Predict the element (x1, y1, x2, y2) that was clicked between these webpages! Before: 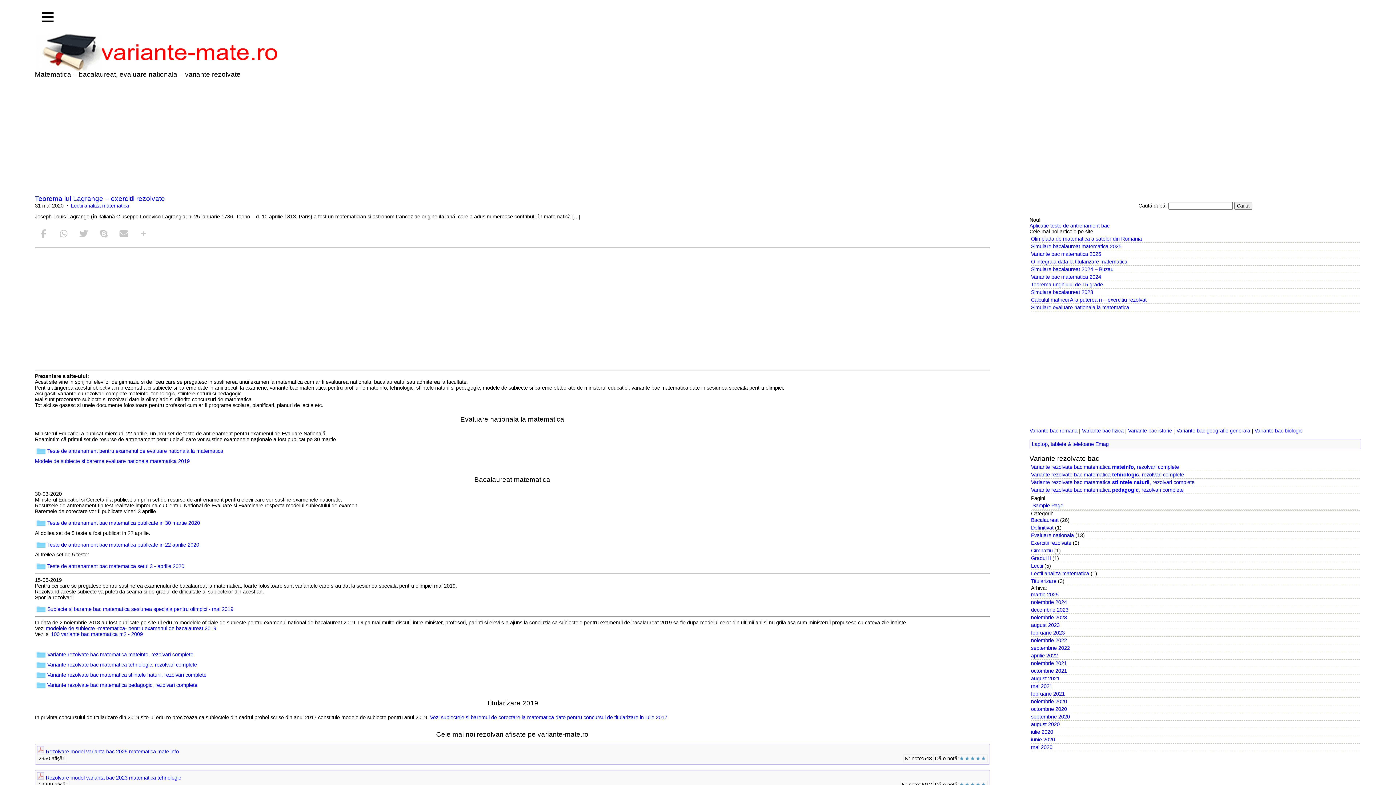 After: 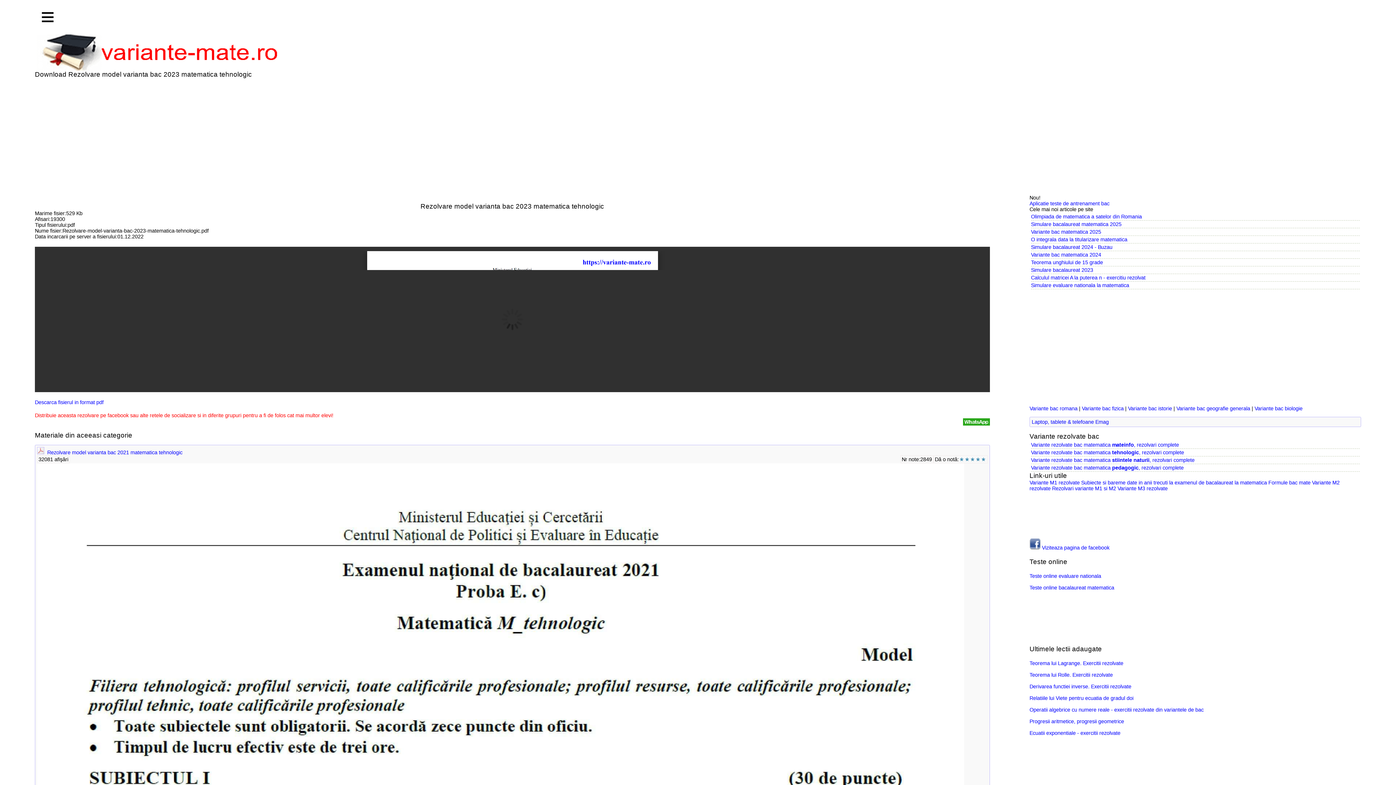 Action: label: Rezolvare model varianta bac 2023 matematica tehnologic bbox: (45, 775, 181, 781)